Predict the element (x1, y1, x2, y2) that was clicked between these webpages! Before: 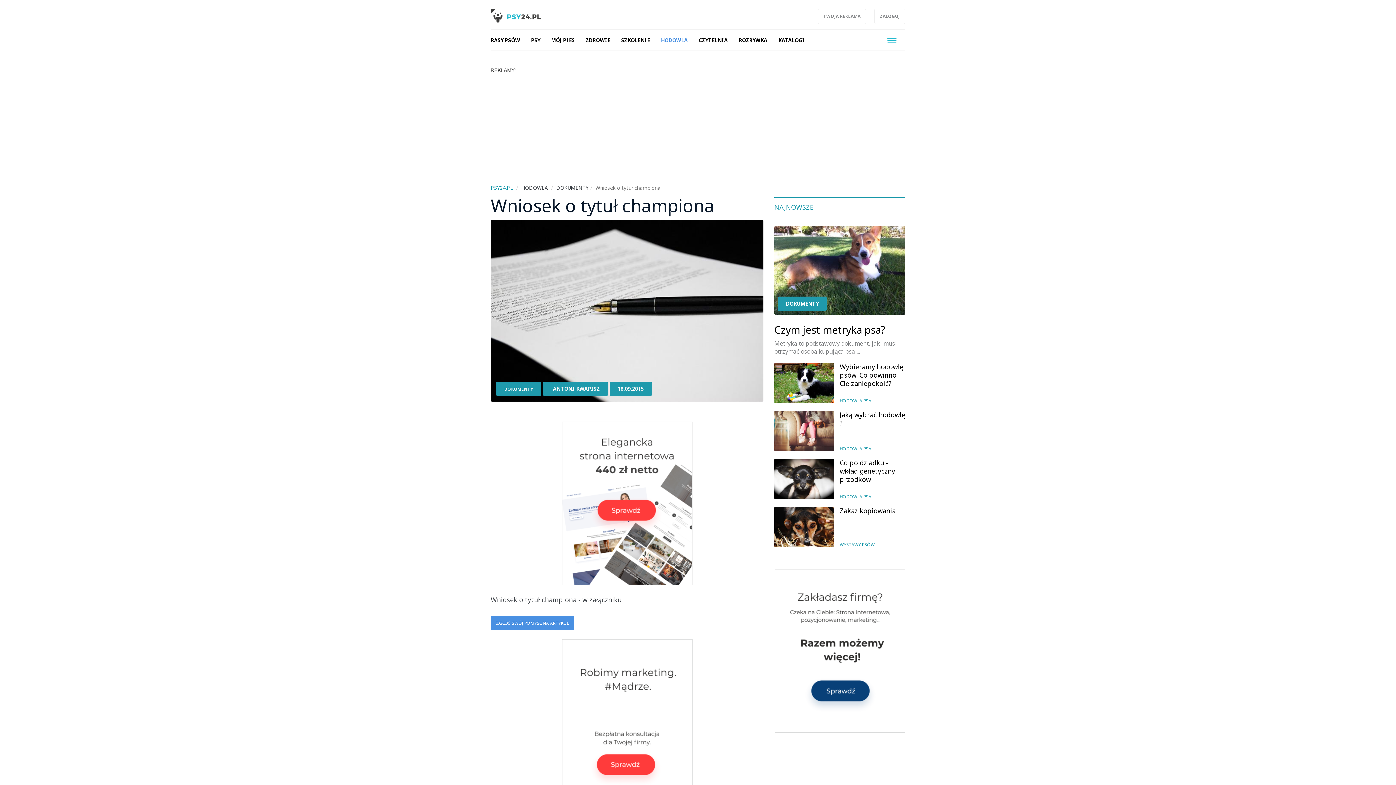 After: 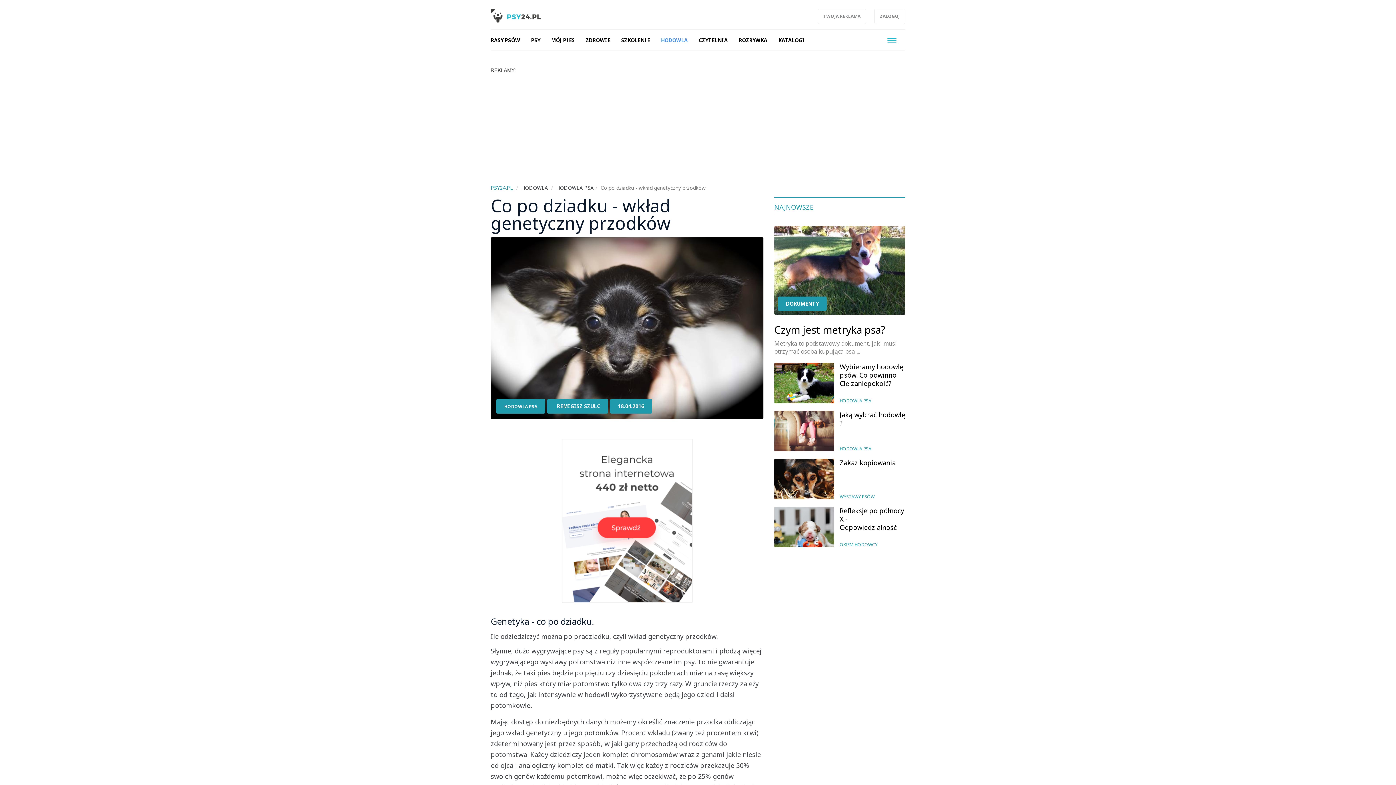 Action: bbox: (769, 458, 910, 499) label: Co po dziadku - wkład genetyczny przodków